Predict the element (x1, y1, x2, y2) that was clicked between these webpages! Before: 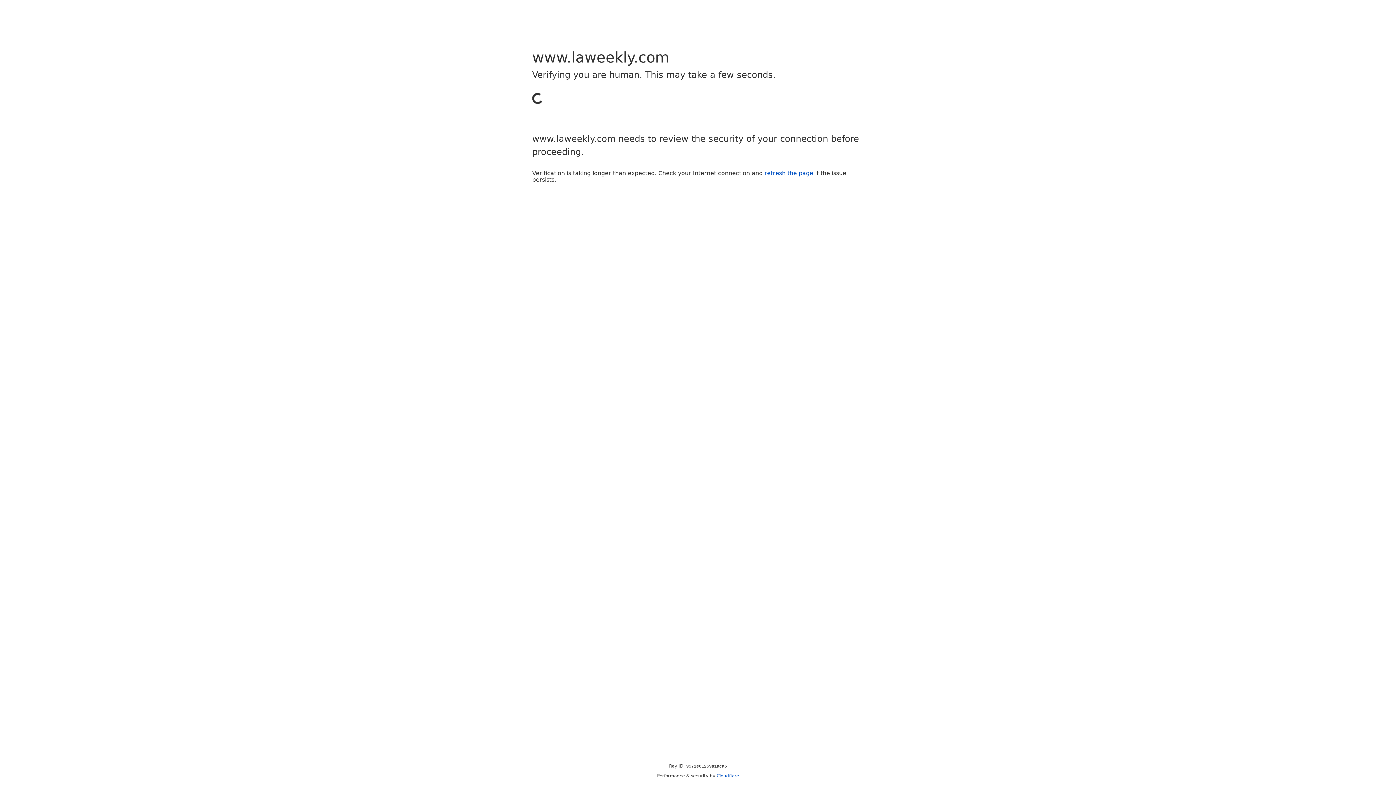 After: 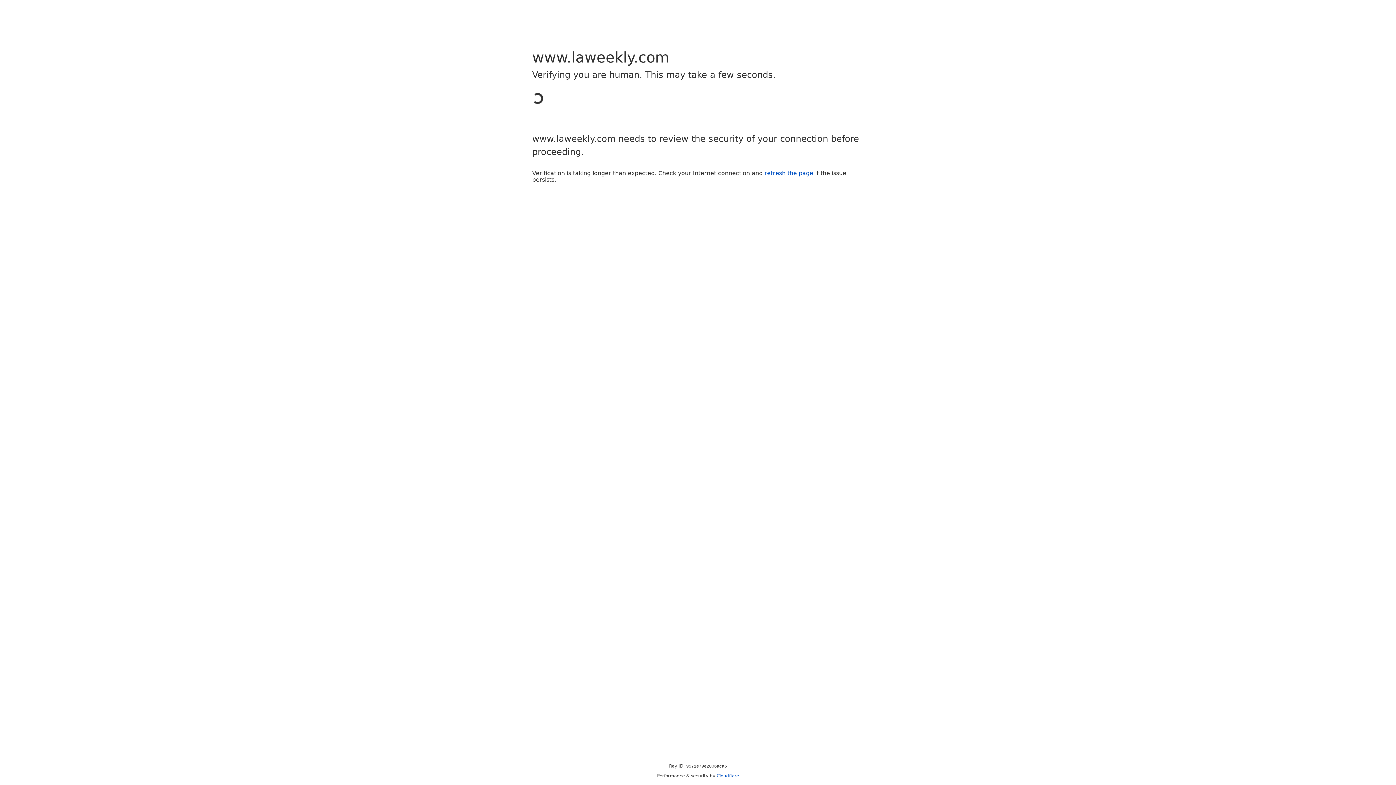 Action: bbox: (764, 169, 813, 176) label: refresh the page